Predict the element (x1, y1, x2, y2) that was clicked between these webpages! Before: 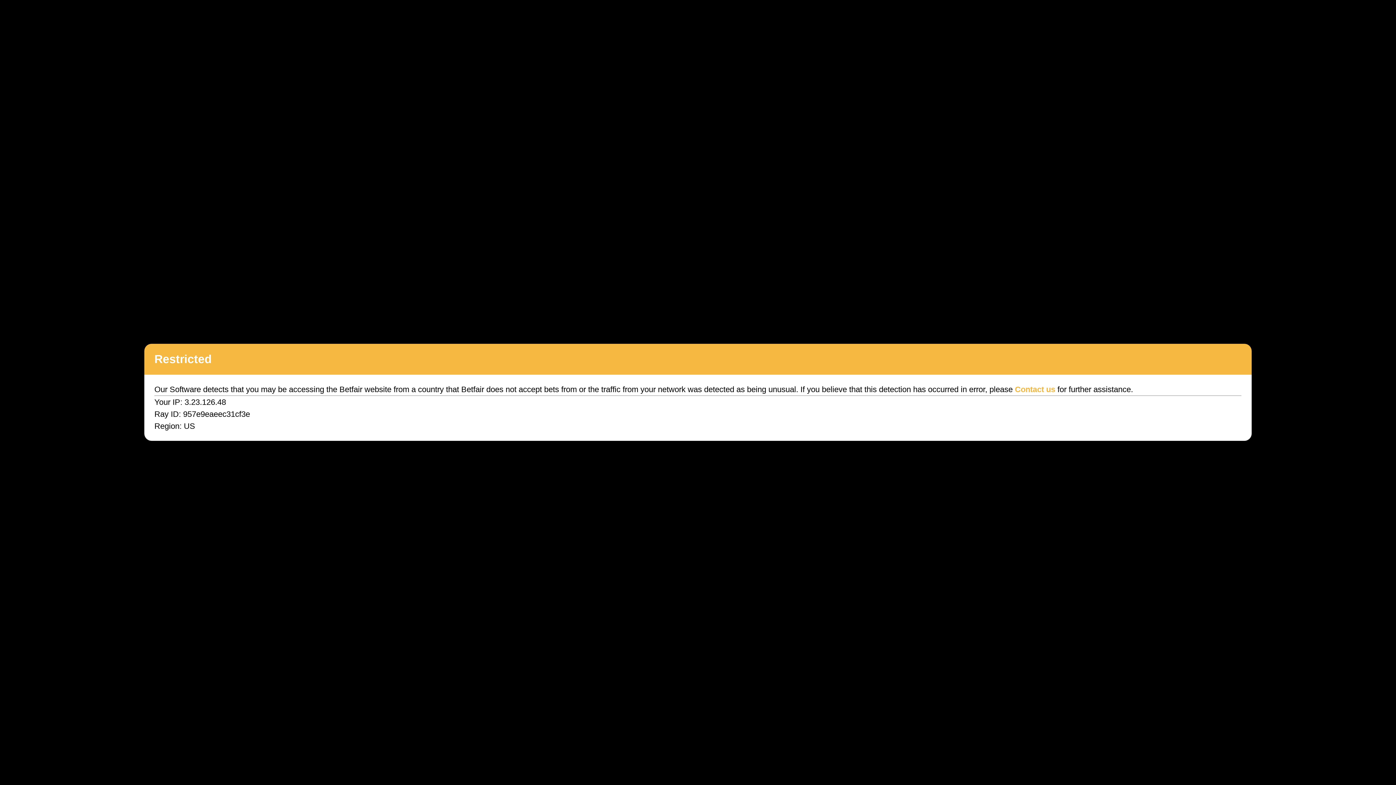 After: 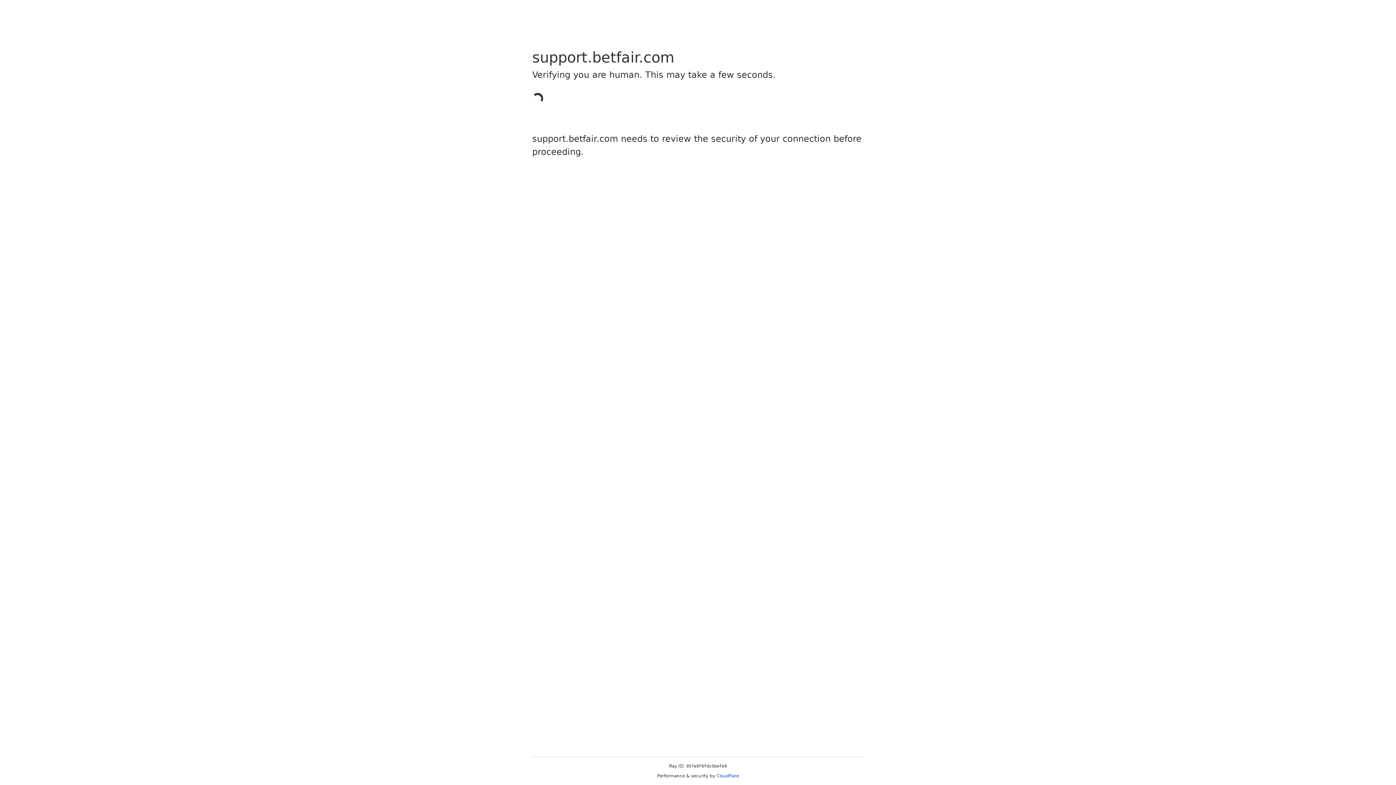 Action: label: Contact us bbox: (1015, 385, 1055, 394)